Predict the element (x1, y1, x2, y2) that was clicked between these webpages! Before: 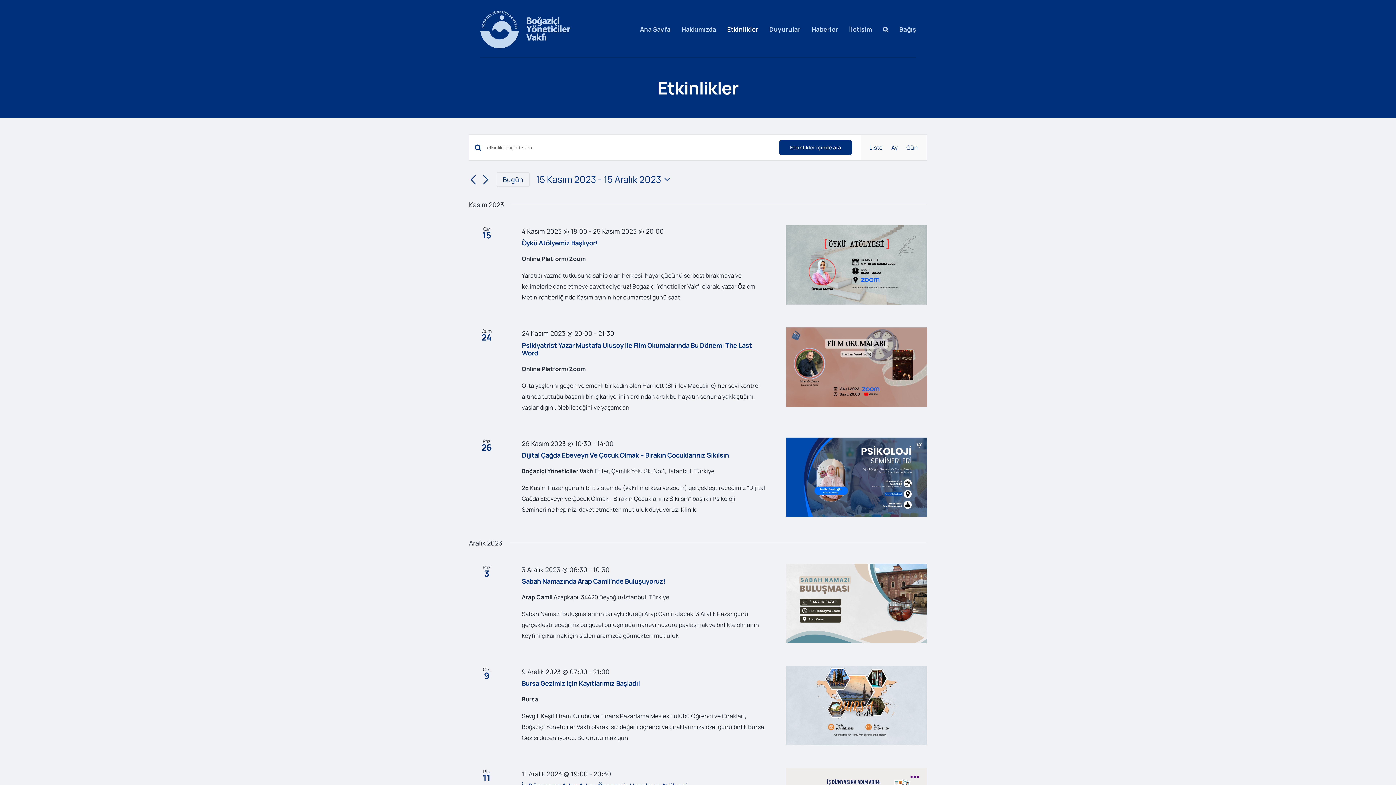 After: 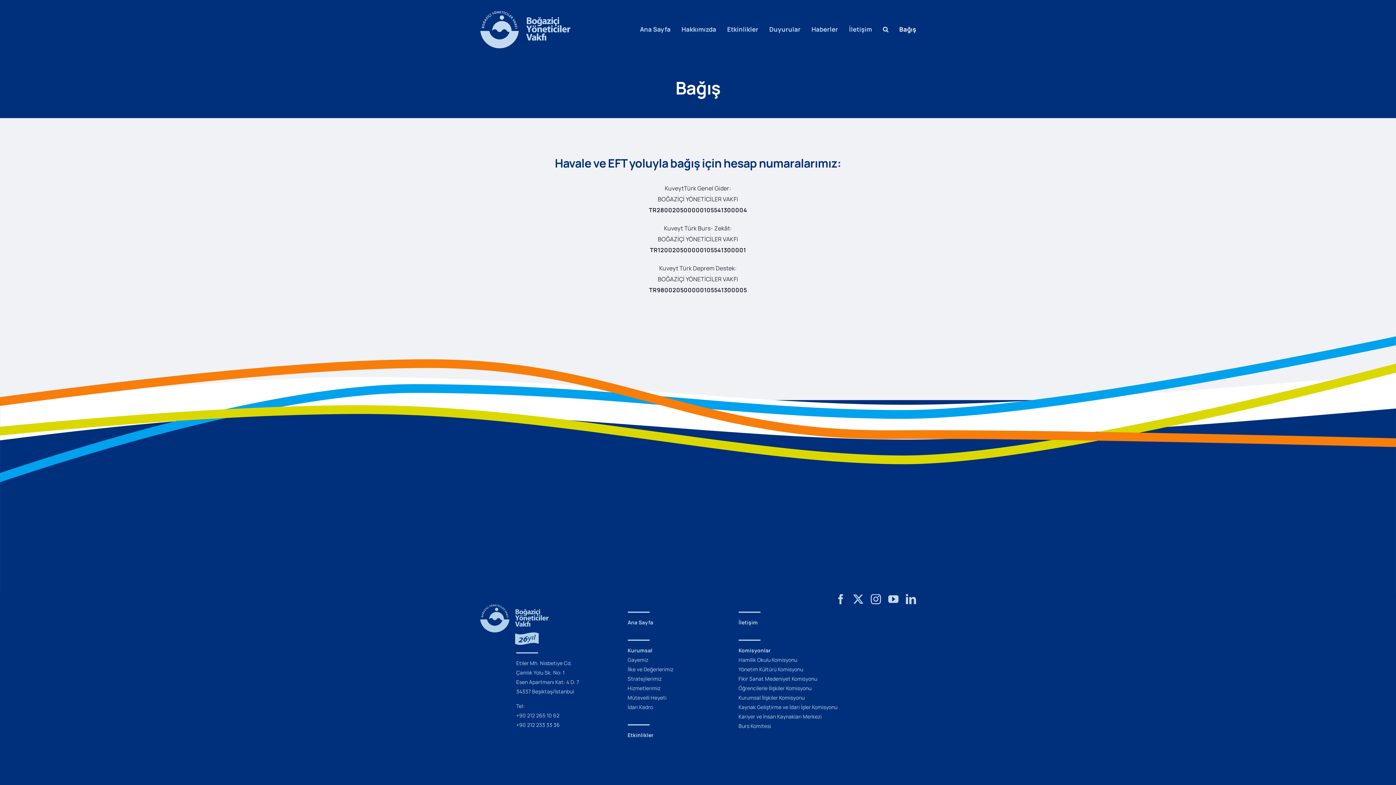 Action: bbox: (899, 20, 916, 38) label: Bağış